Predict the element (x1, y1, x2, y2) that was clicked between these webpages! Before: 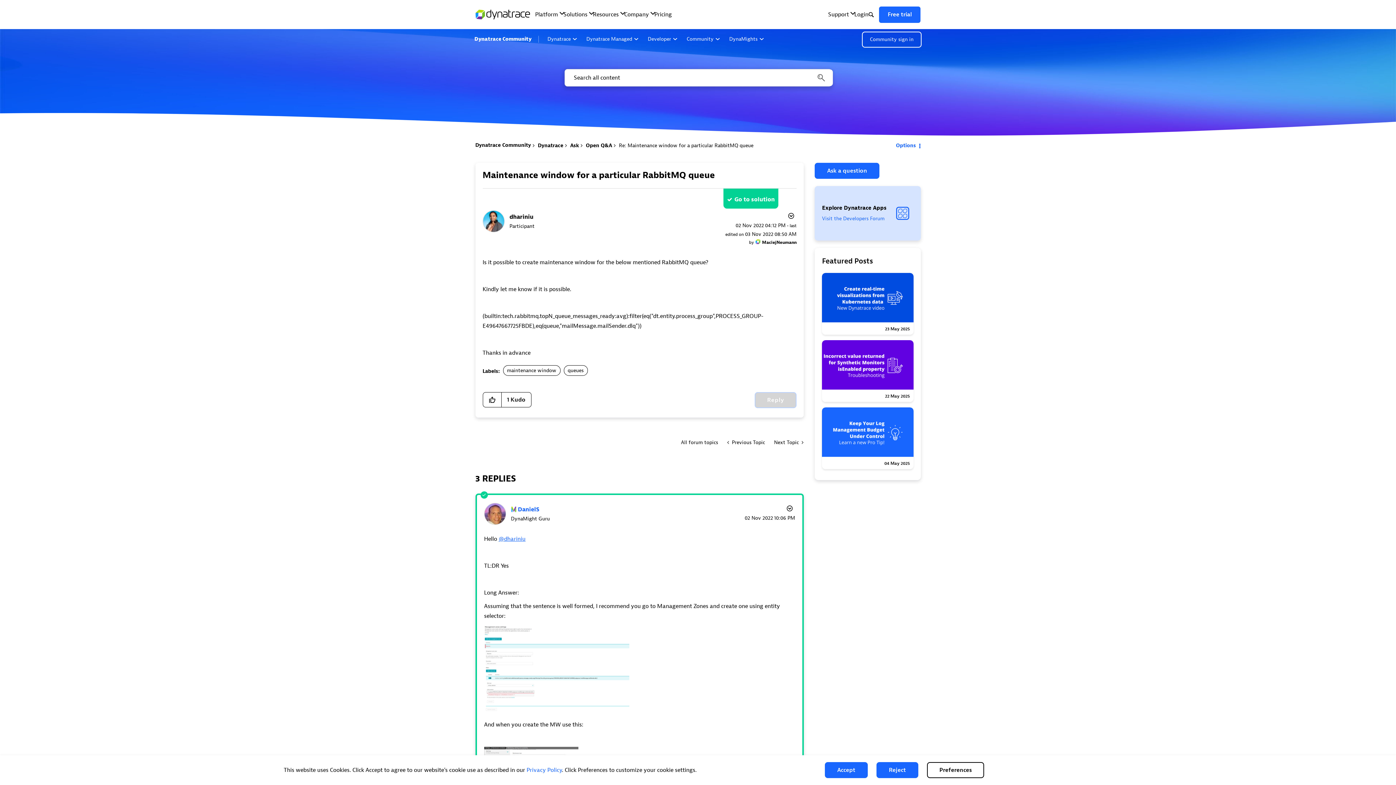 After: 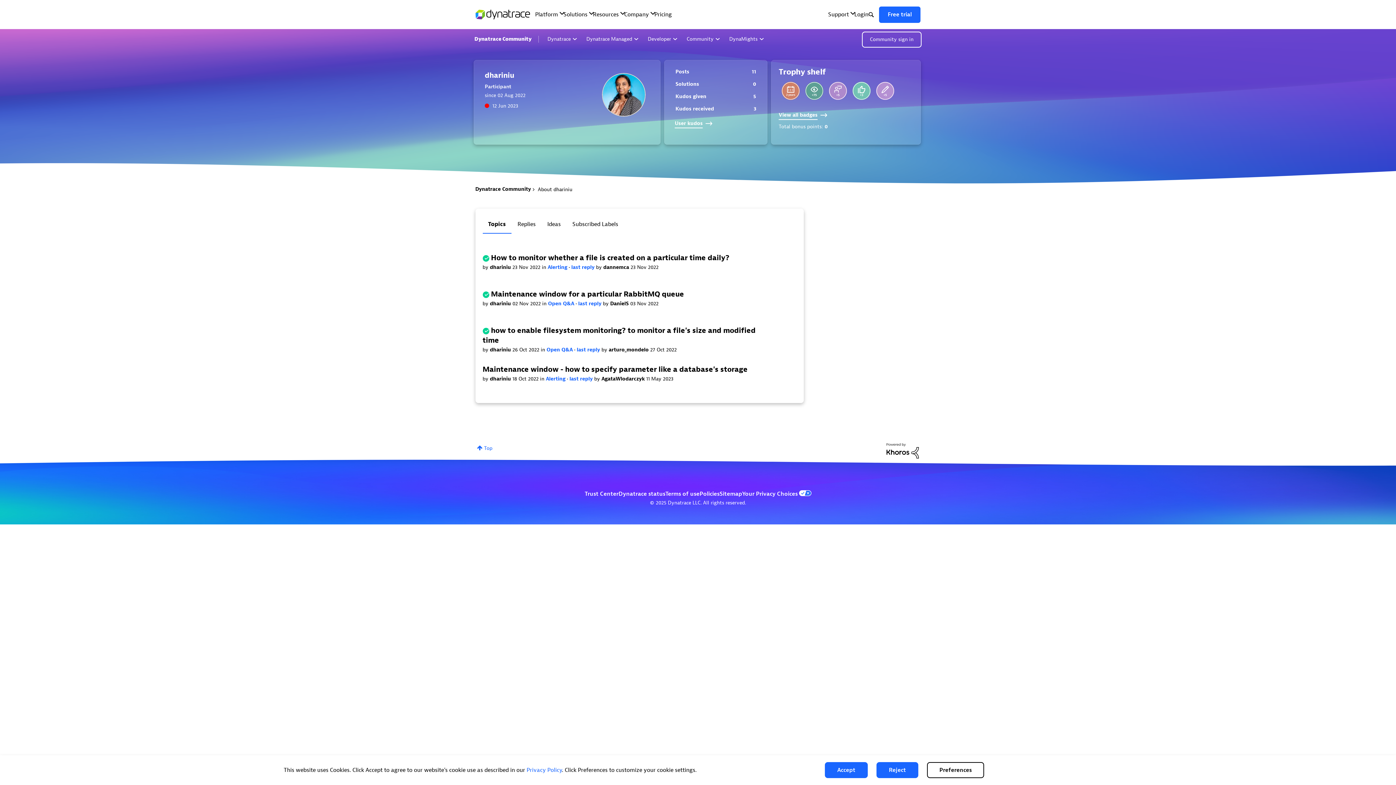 Action: label: View Profile of dhariniu bbox: (509, 213, 533, 220)